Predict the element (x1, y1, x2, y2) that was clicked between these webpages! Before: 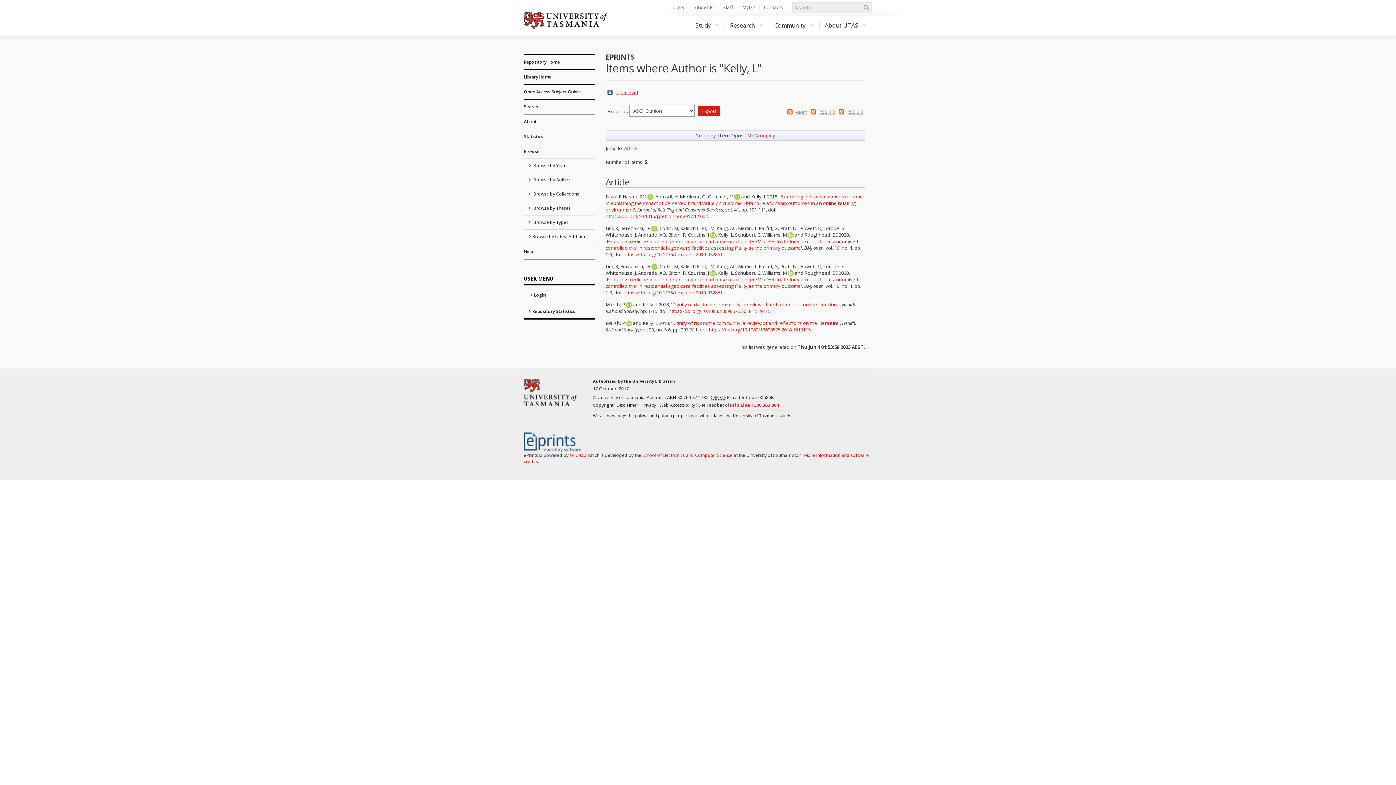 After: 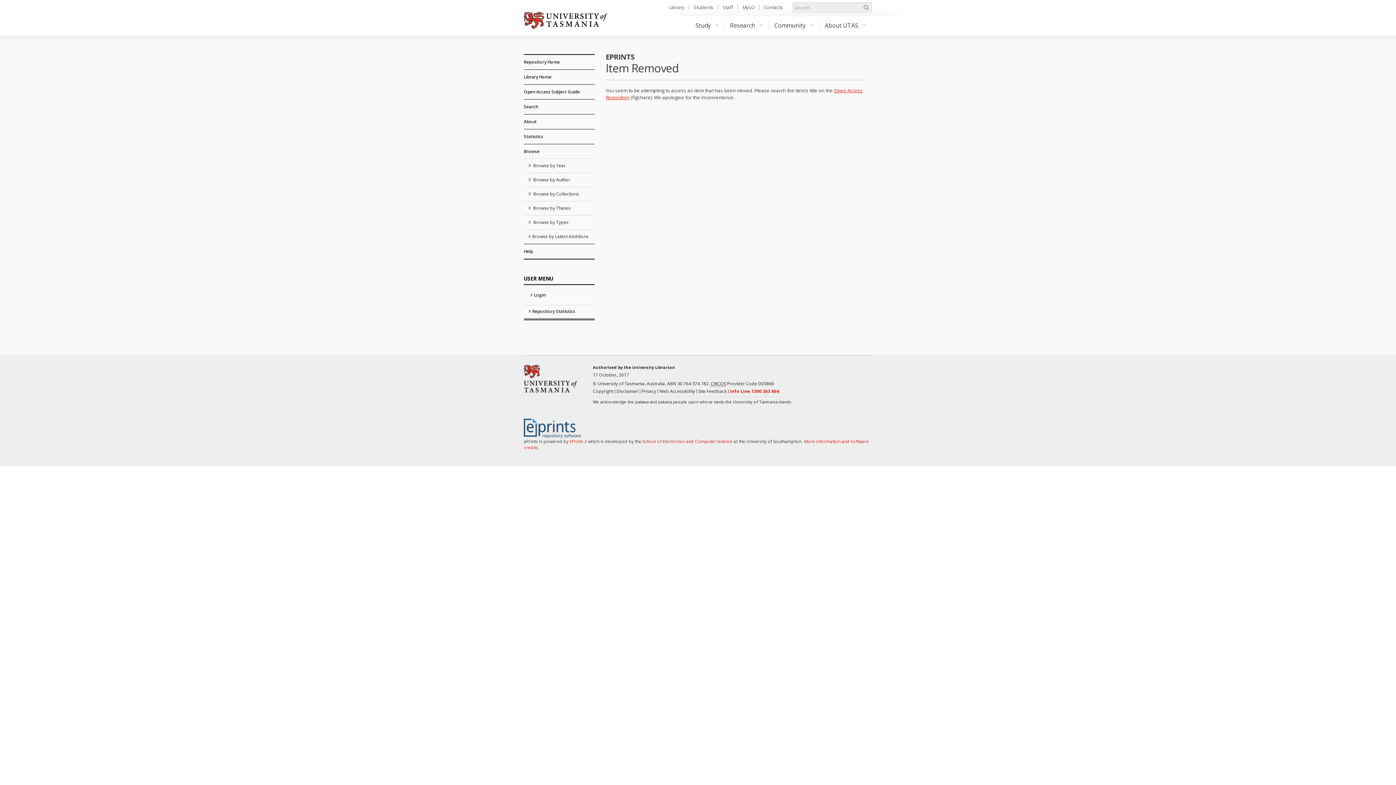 Action: label: 'Reducing medicine-induced deterioration and adverse reactions (ReMInDAR) trial: study protocol for a randomised controlled trial in residential aged-care facilities assessing frailty as the primary outcome' bbox: (605, 276, 858, 289)